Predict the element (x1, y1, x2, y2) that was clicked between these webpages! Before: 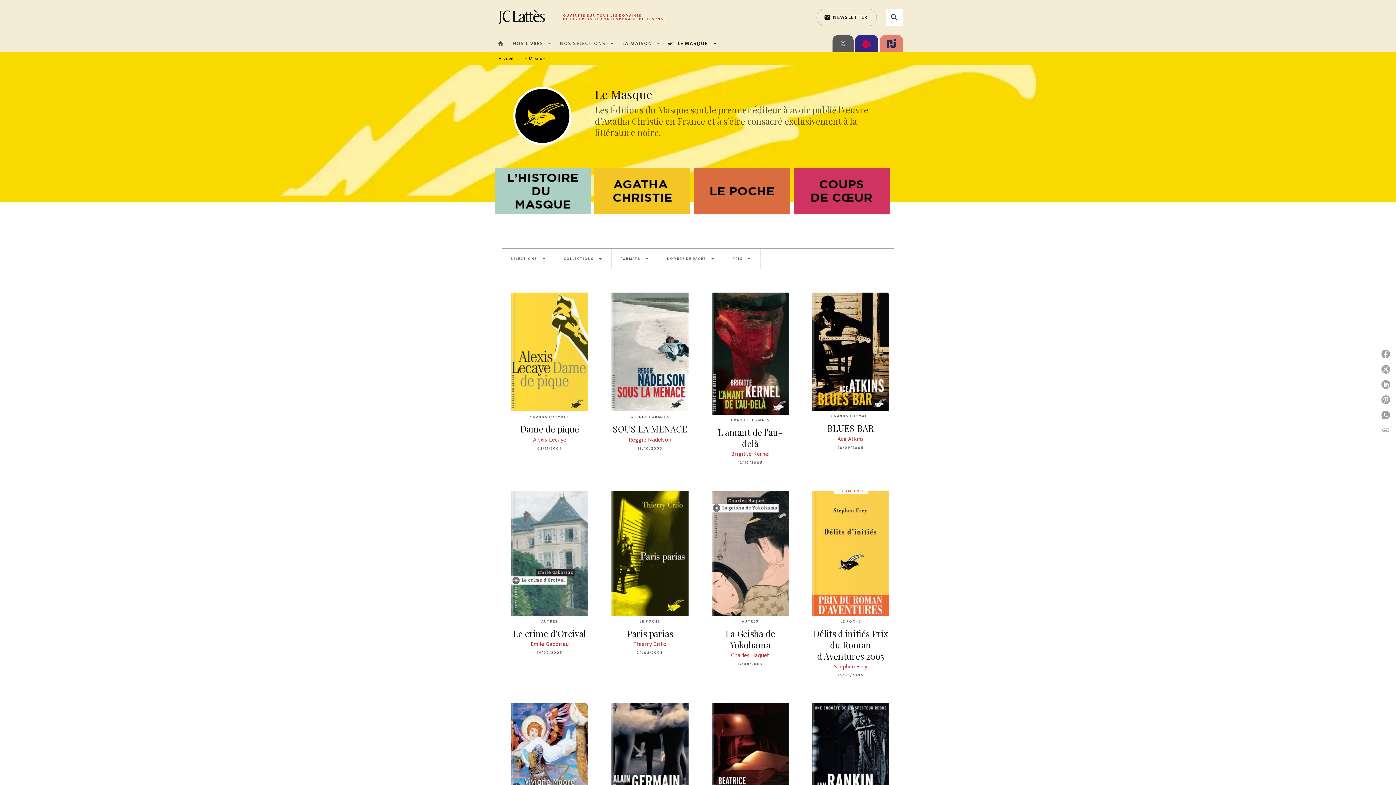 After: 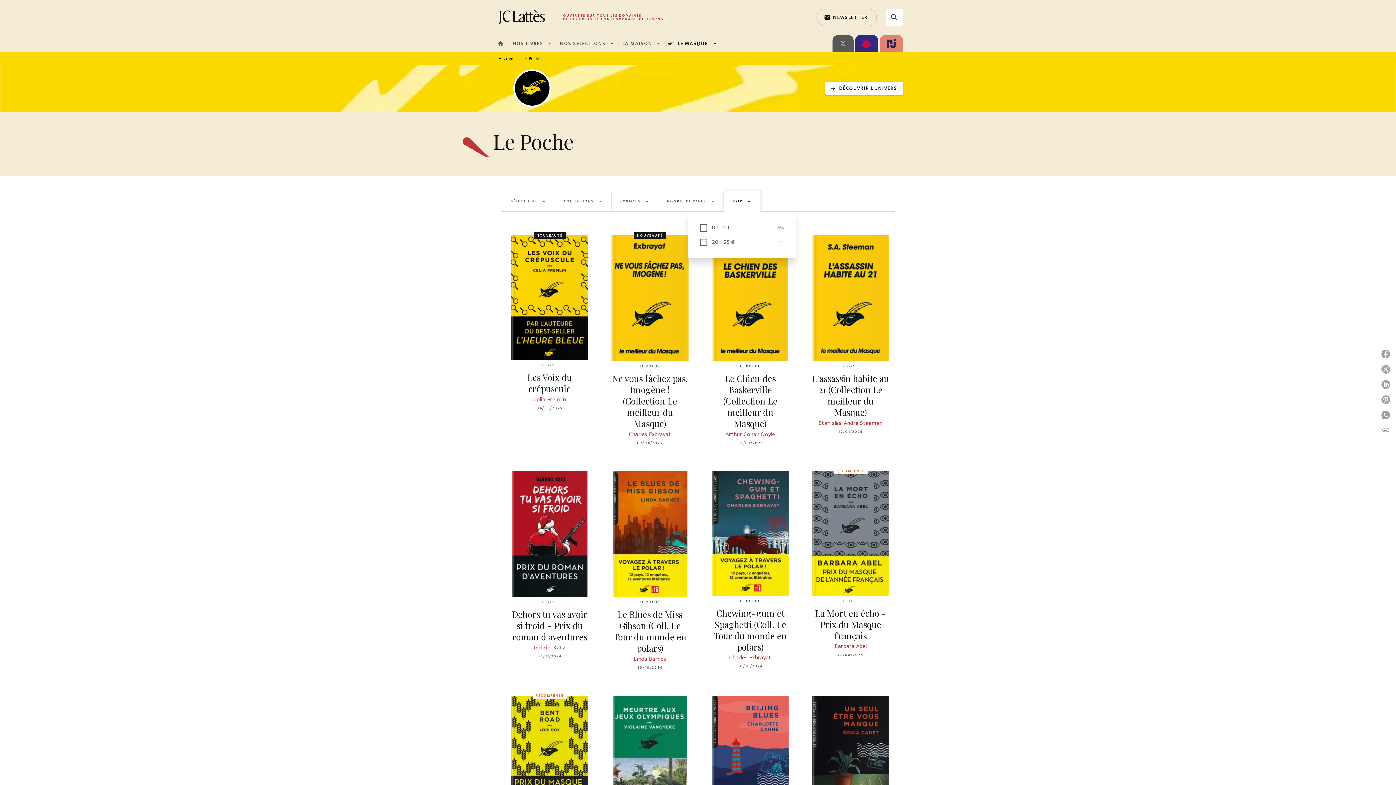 Action: bbox: (692, 168, 792, 216)